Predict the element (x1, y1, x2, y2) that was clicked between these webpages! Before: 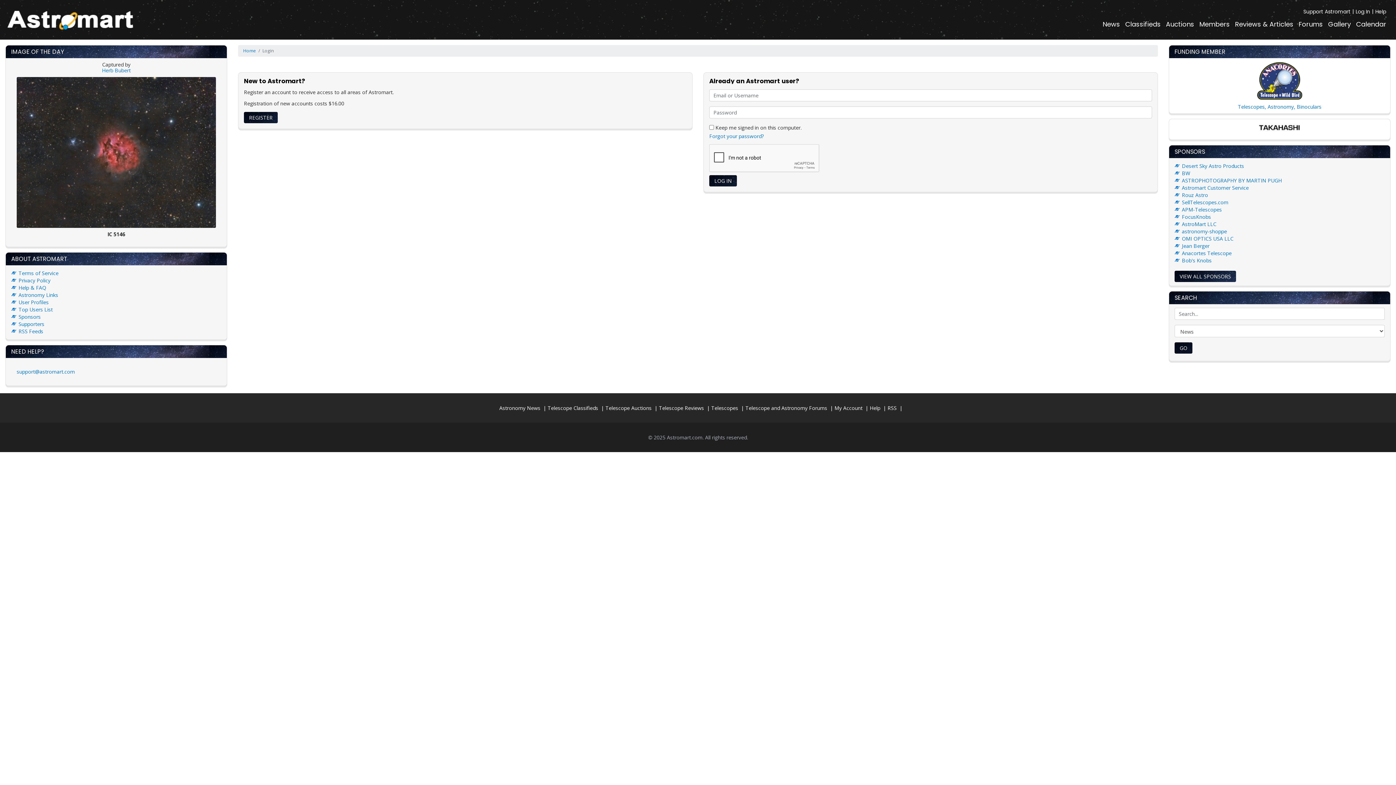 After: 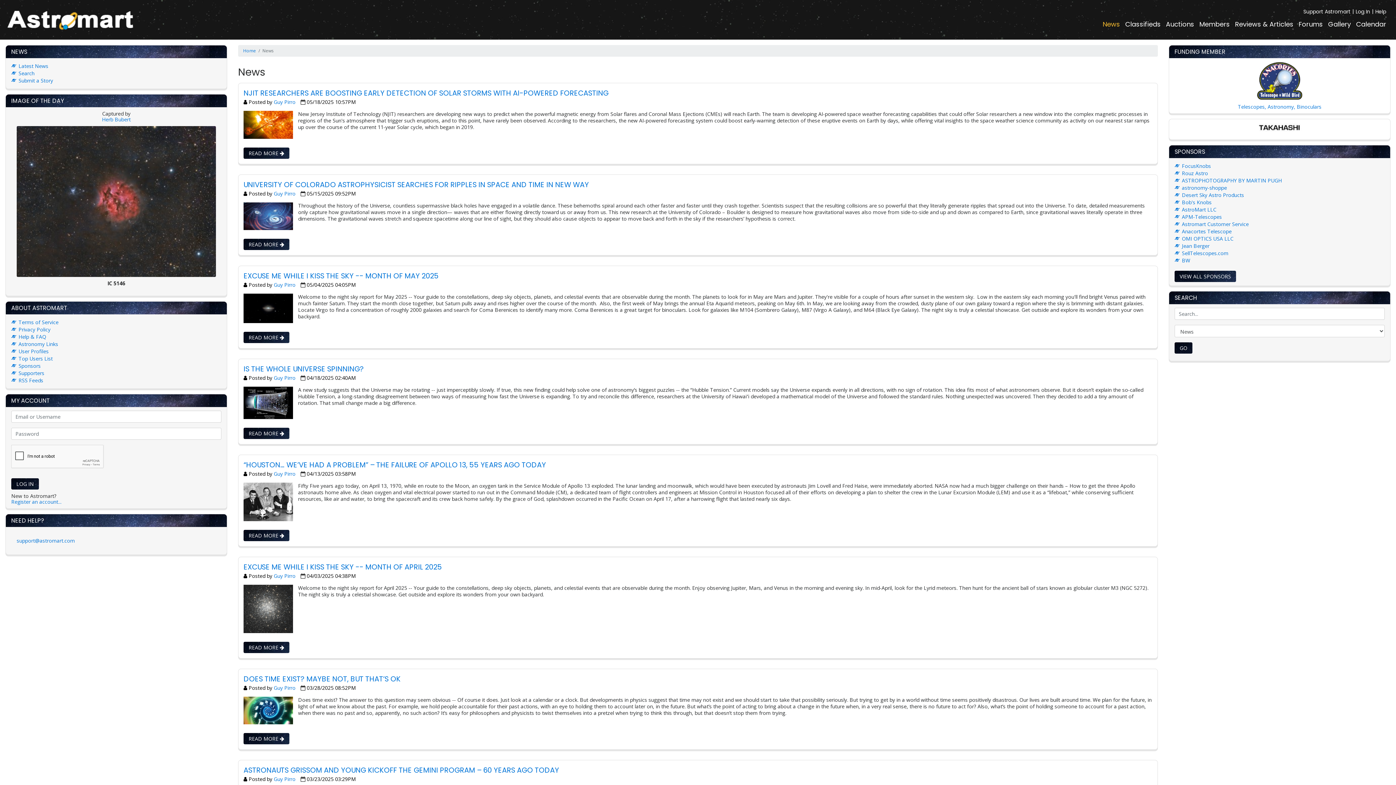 Action: label: News bbox: (1100, 16, 1122, 32)